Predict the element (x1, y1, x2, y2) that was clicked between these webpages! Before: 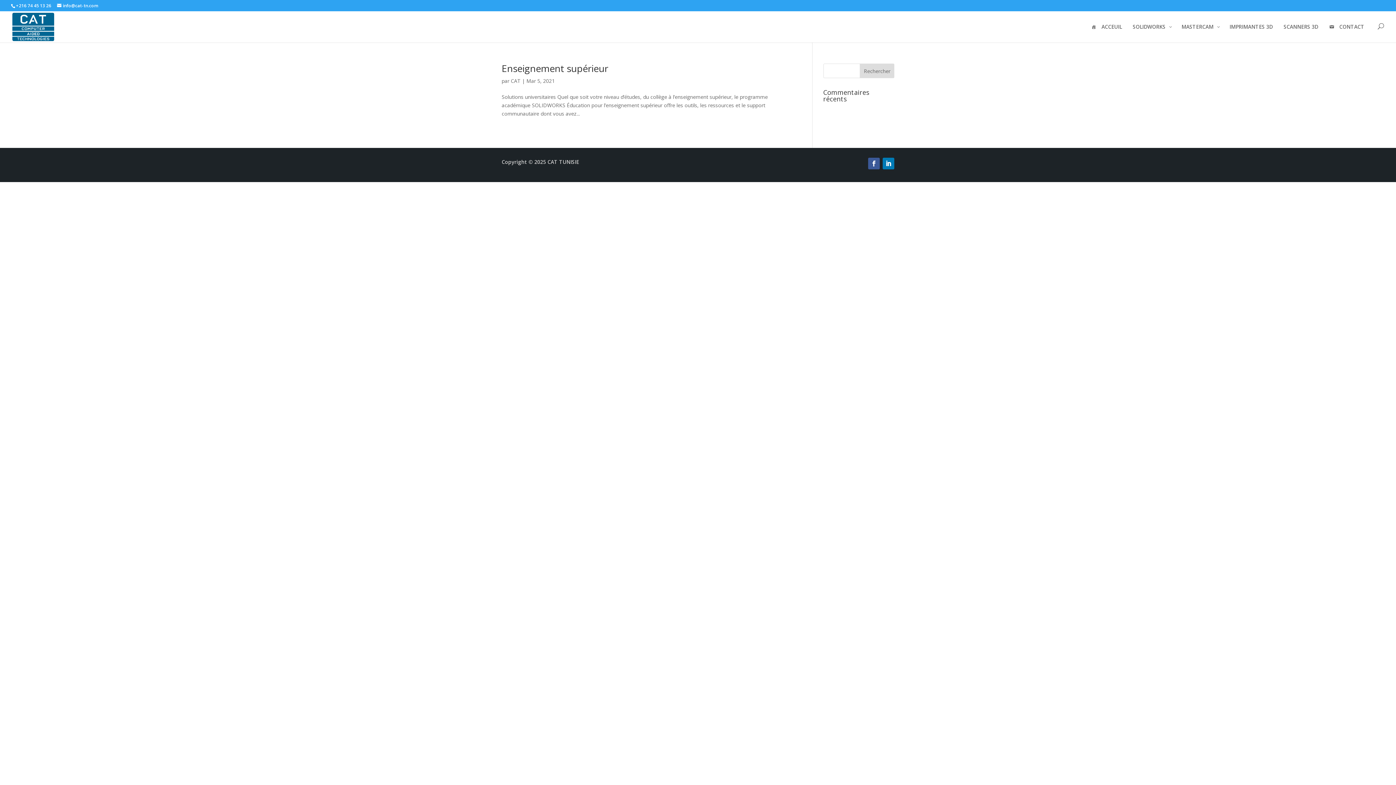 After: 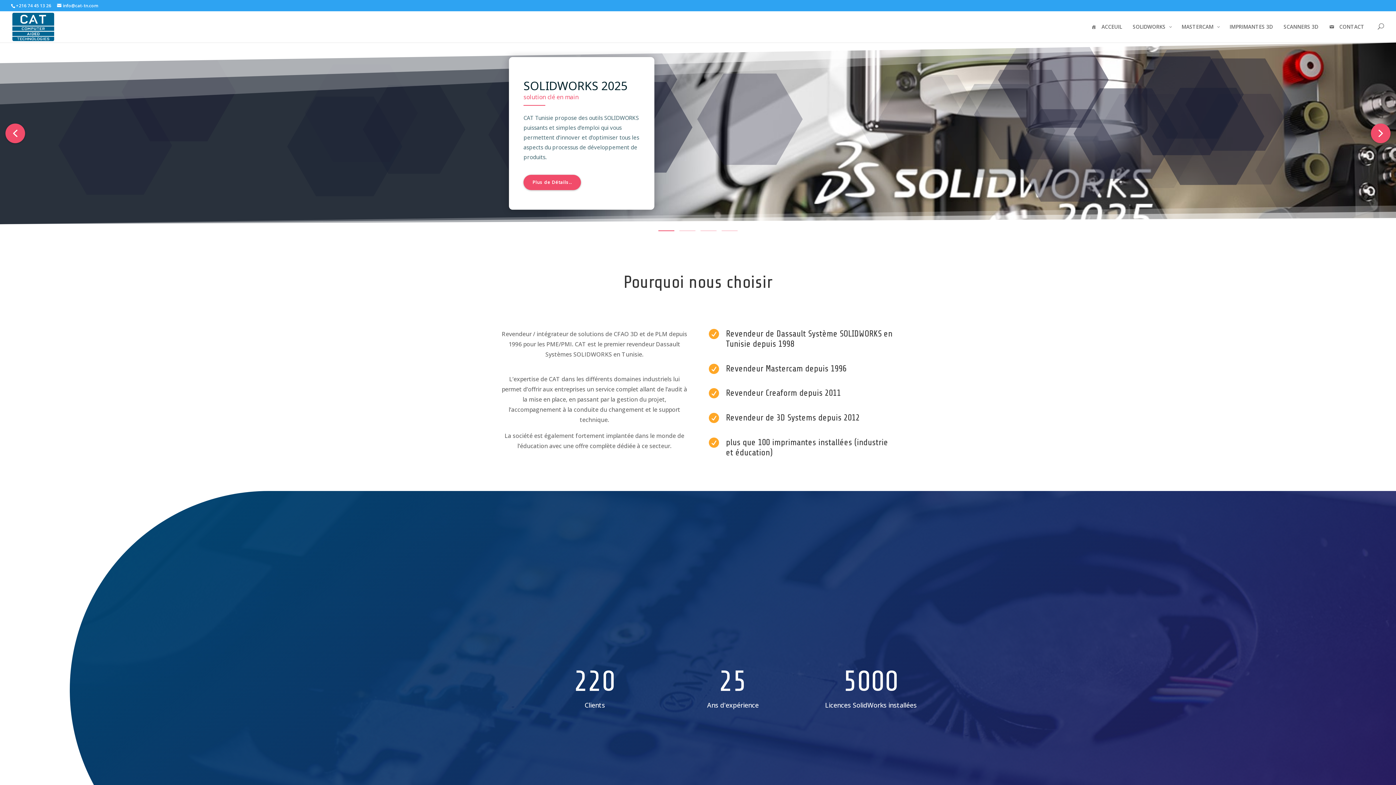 Action: bbox: (12, 22, 54, 29)